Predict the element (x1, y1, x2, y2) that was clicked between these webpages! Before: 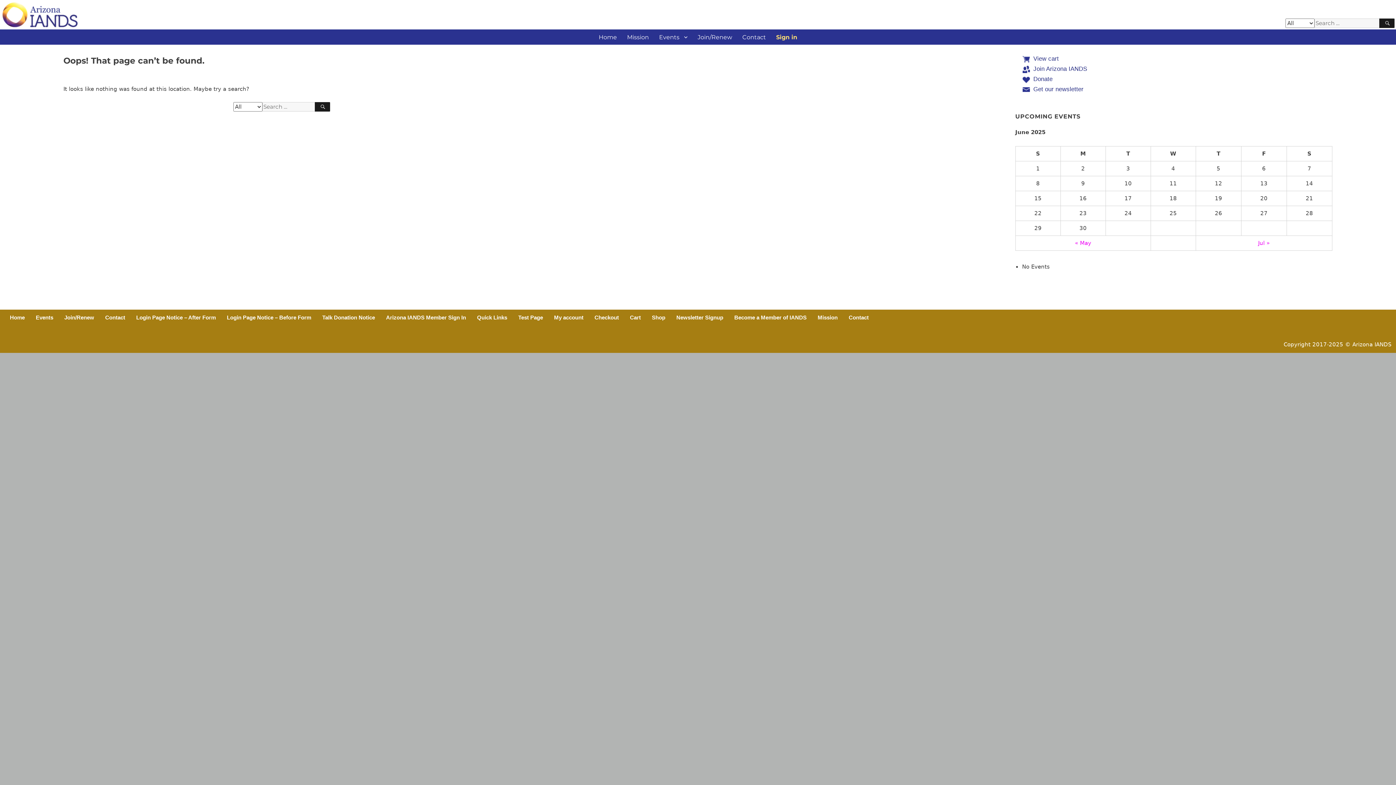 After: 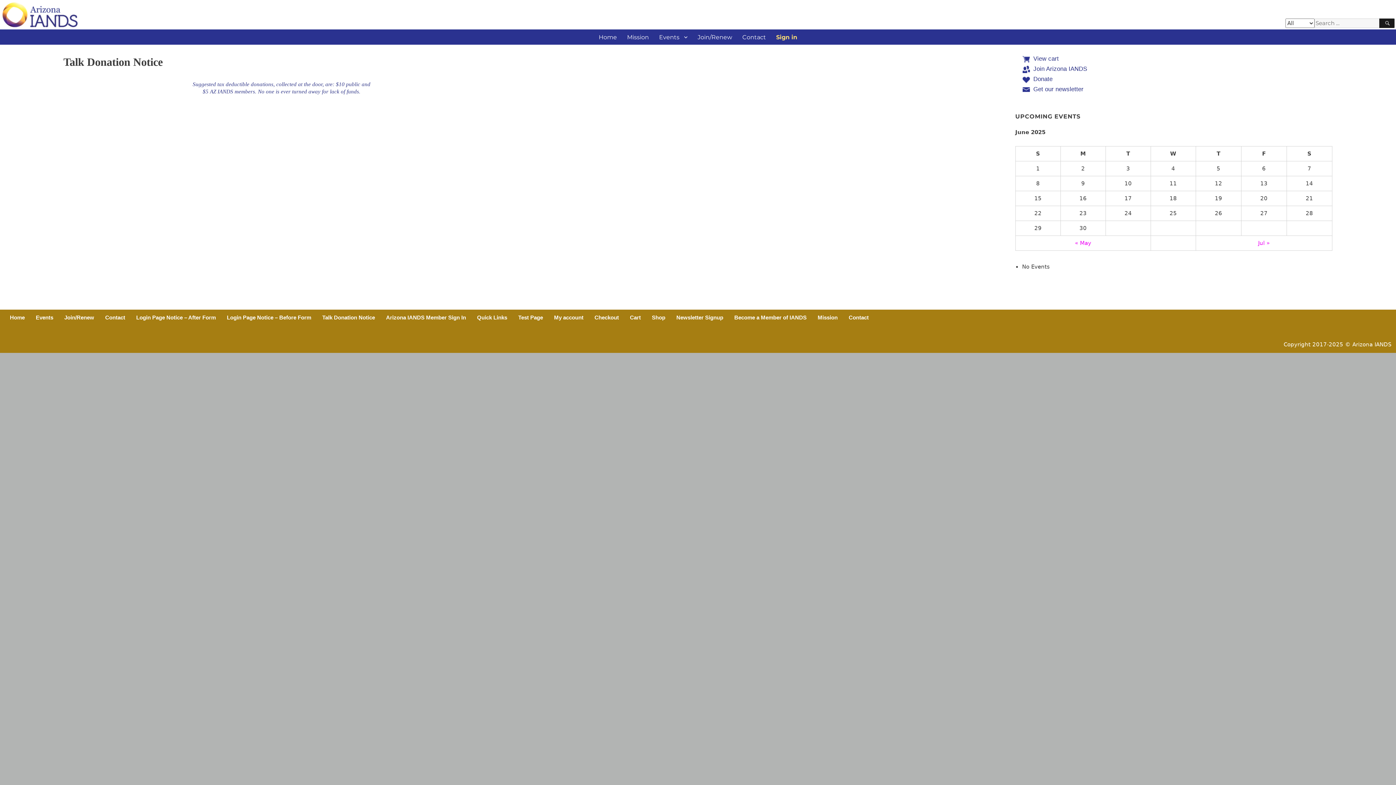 Action: label: Talk Donation Notice bbox: (322, 314, 375, 321)